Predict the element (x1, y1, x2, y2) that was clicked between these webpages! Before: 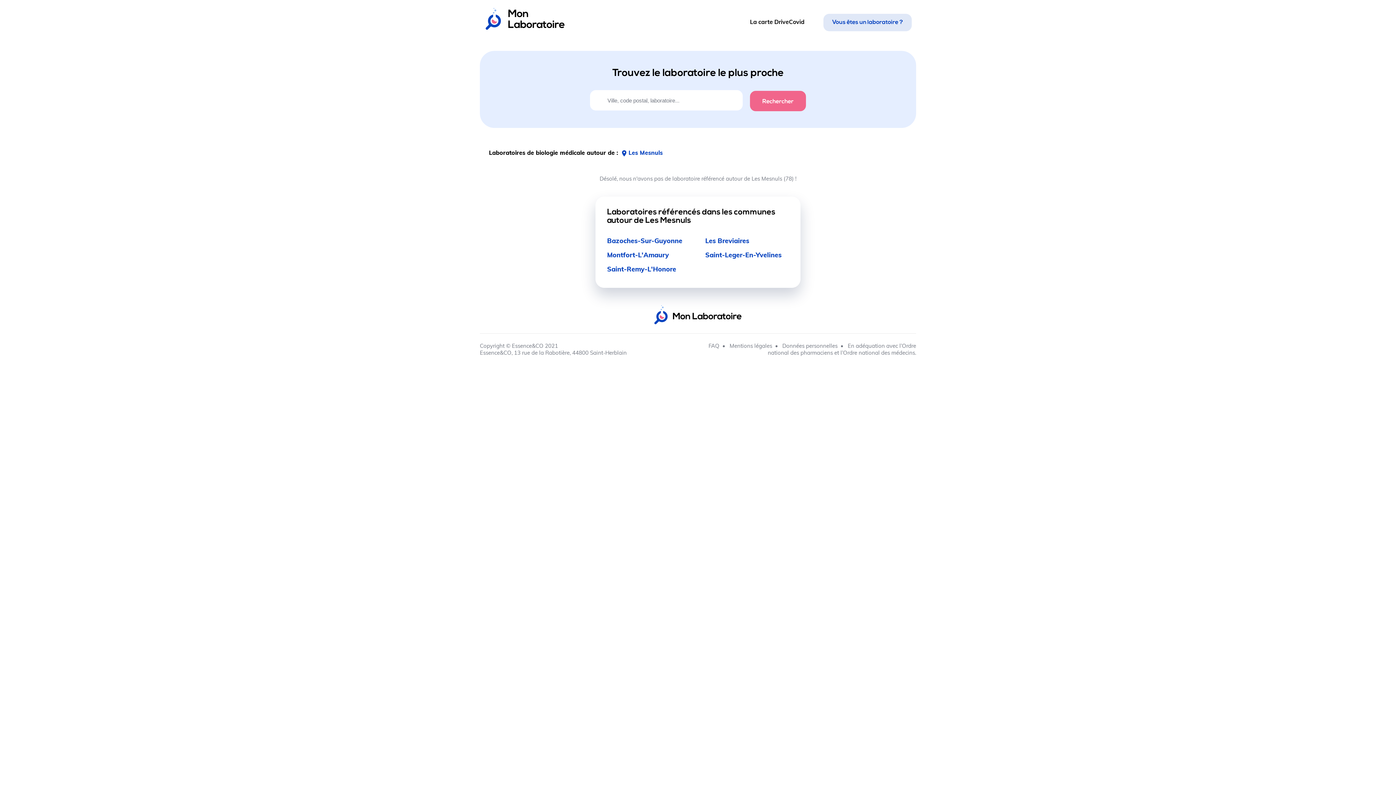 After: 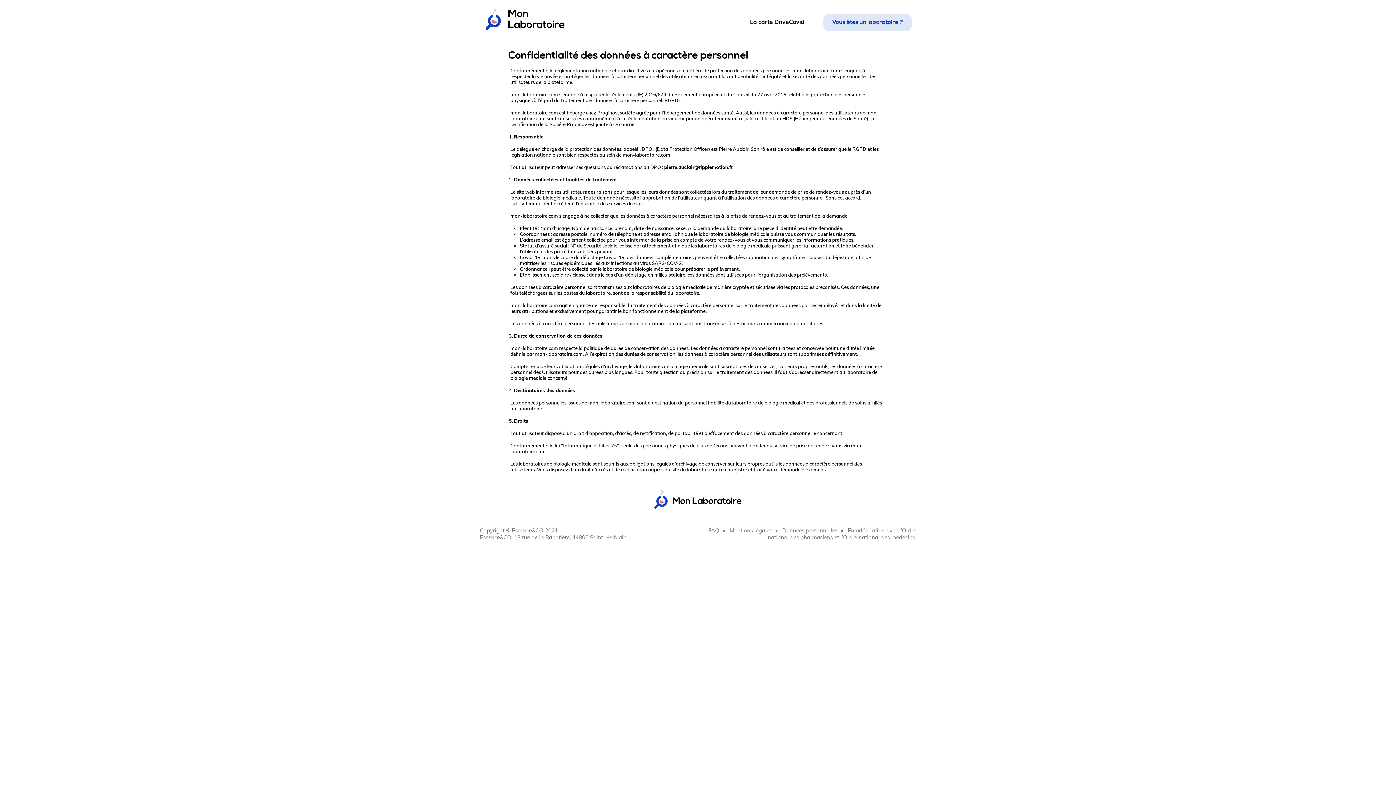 Action: bbox: (782, 342, 837, 349) label: Données personnelles